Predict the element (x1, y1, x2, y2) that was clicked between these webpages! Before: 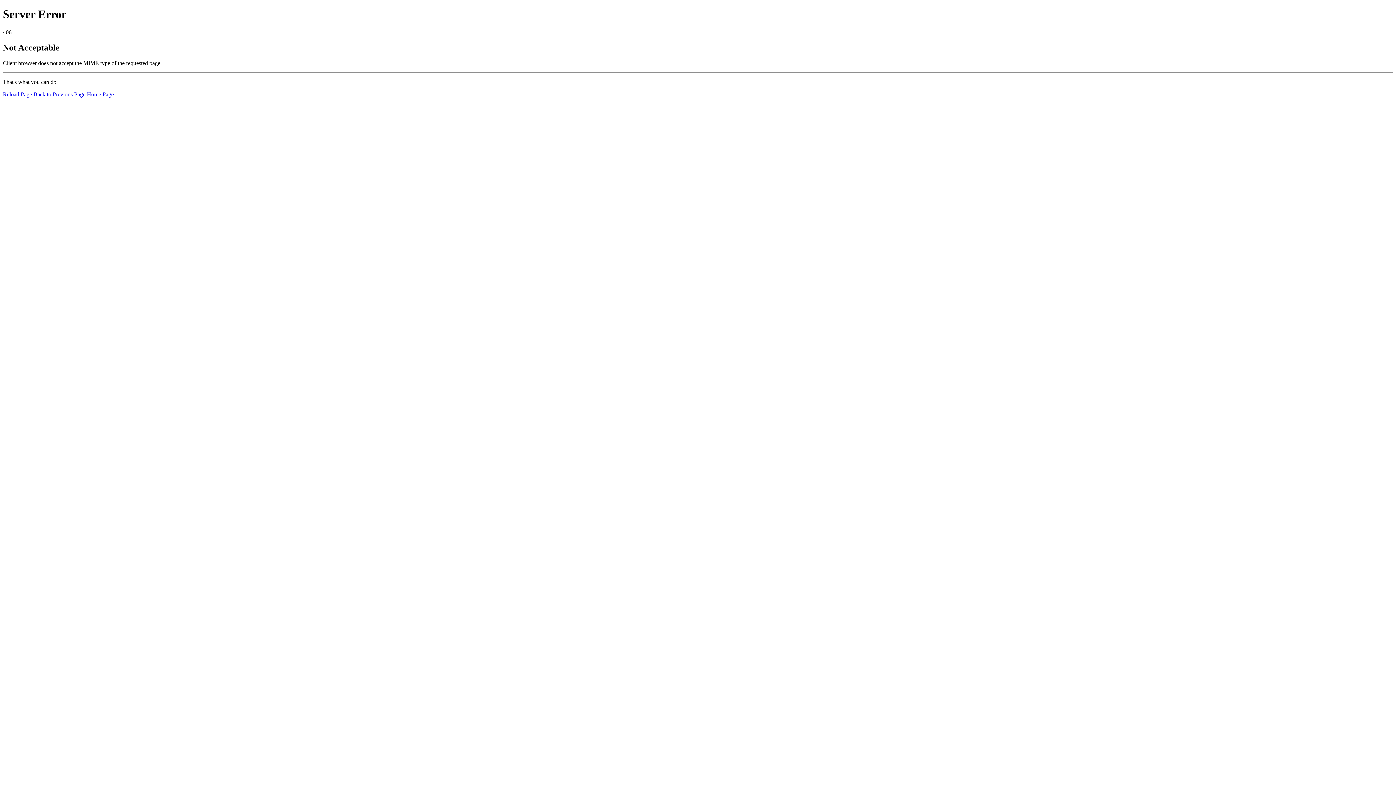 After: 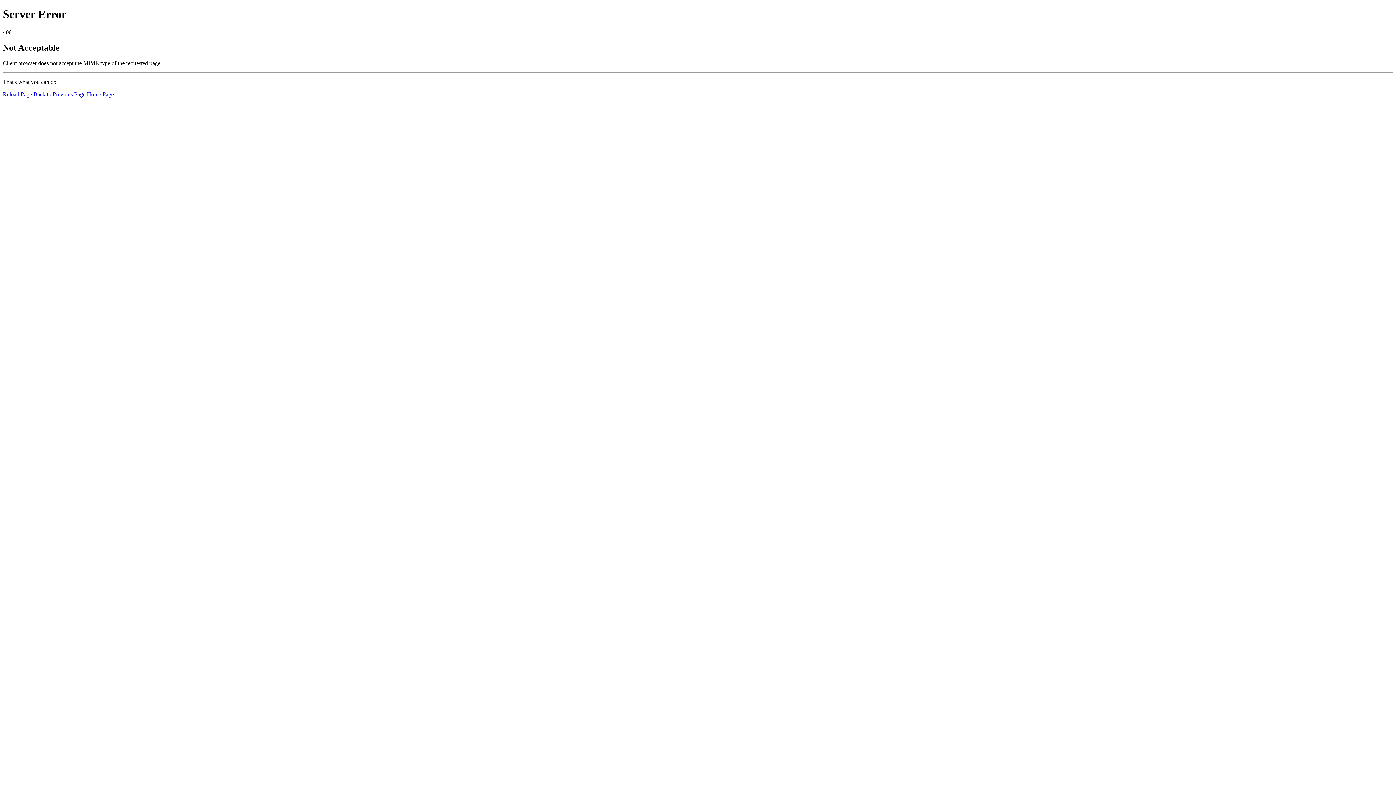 Action: label: Home Page bbox: (86, 91, 113, 97)